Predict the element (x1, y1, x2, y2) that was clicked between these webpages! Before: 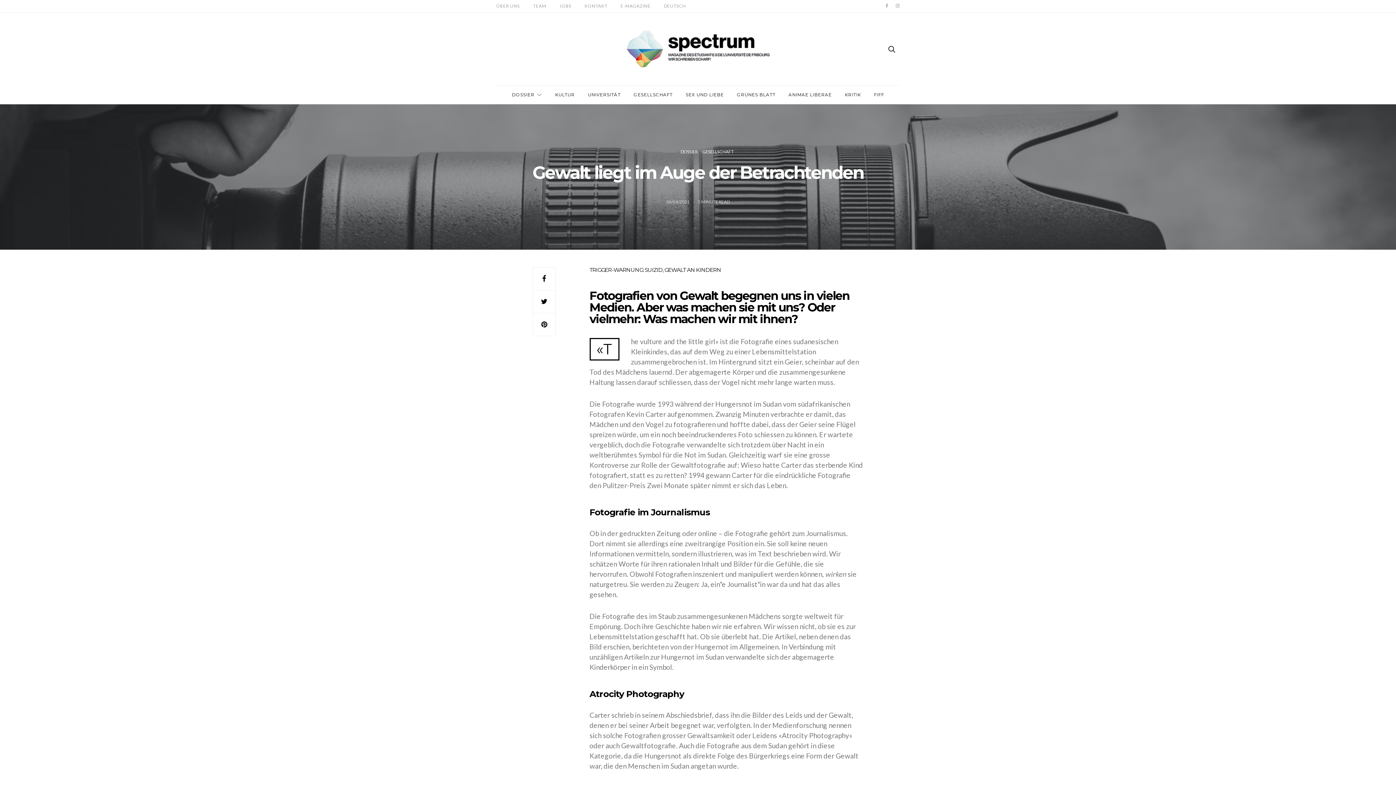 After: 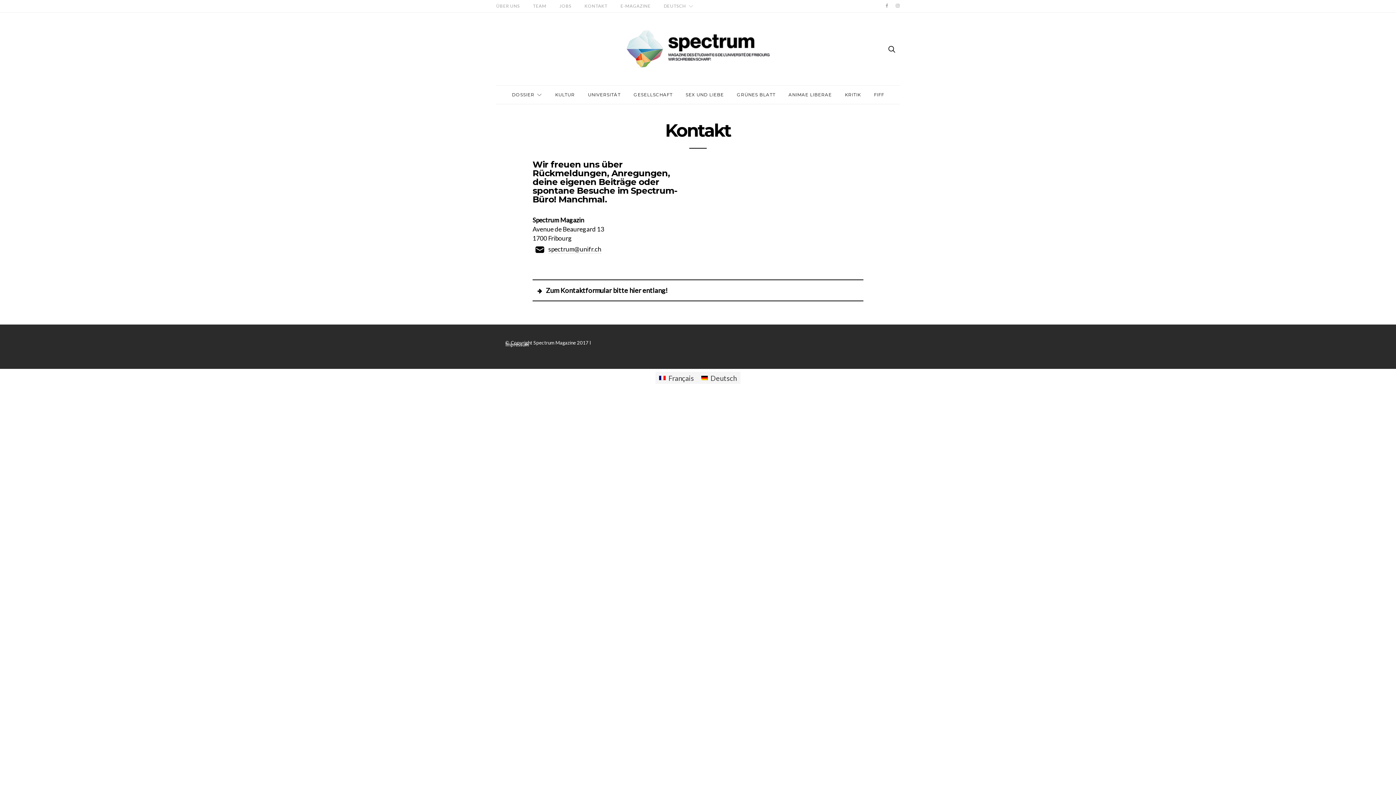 Action: bbox: (584, 0, 607, 12) label: KONTAKT